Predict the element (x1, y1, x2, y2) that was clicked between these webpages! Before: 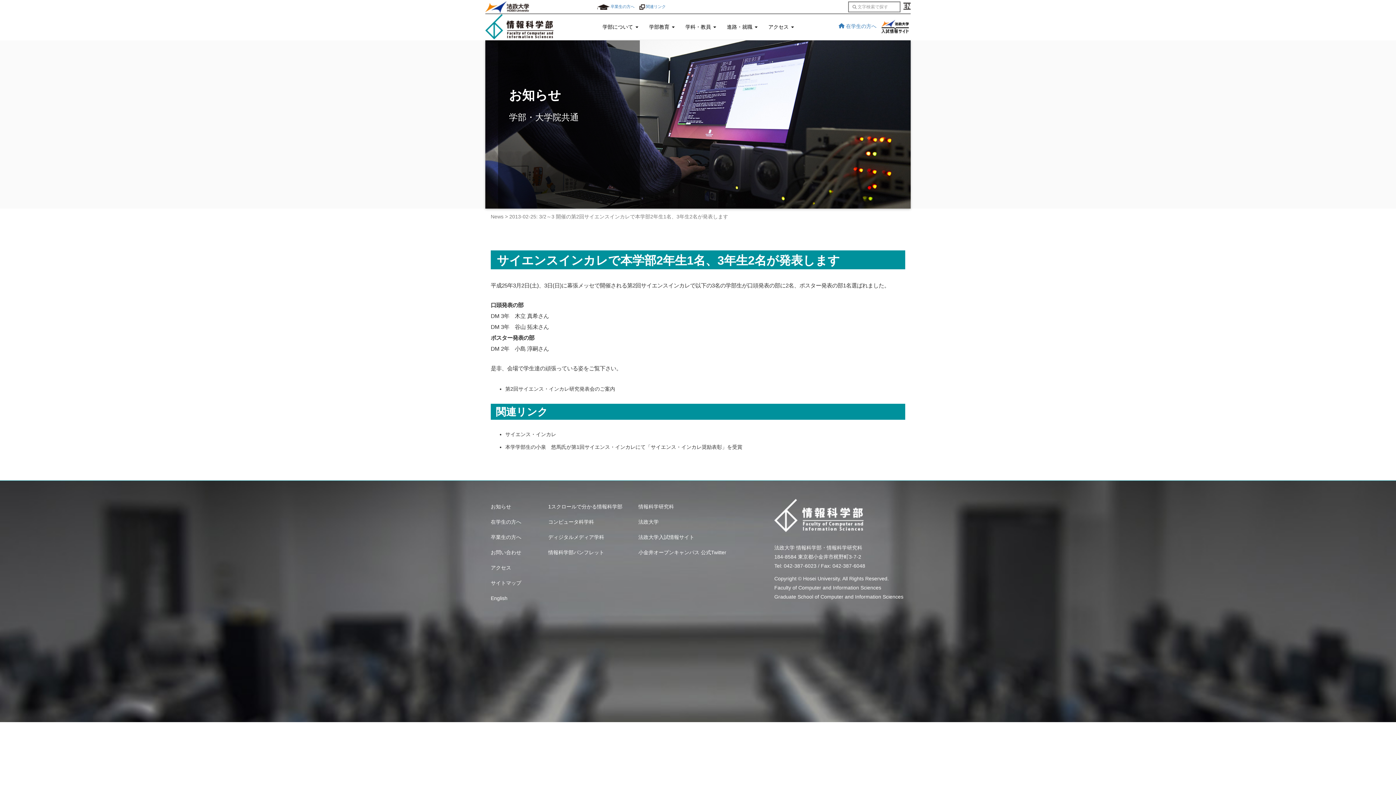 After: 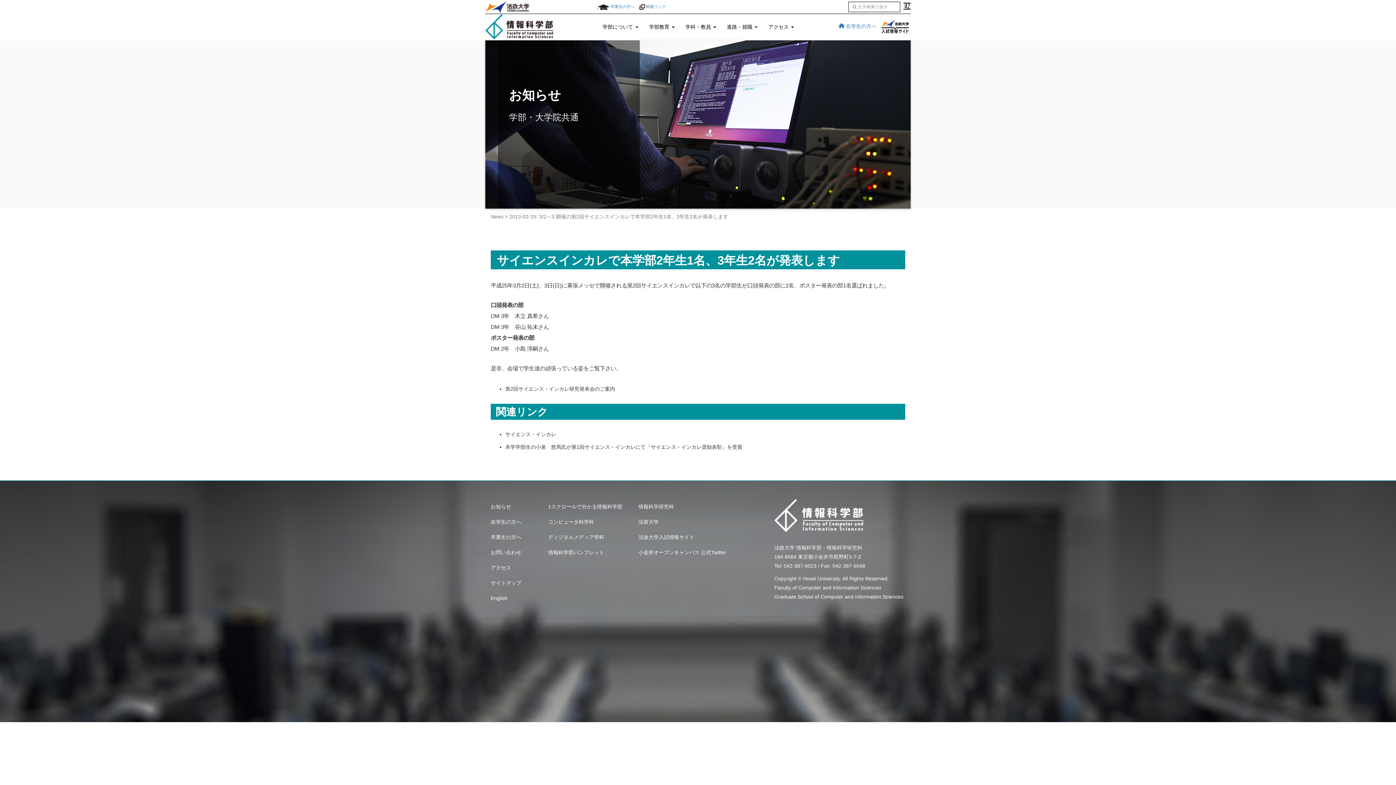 Action: bbox: (903, 2, 910, 8)